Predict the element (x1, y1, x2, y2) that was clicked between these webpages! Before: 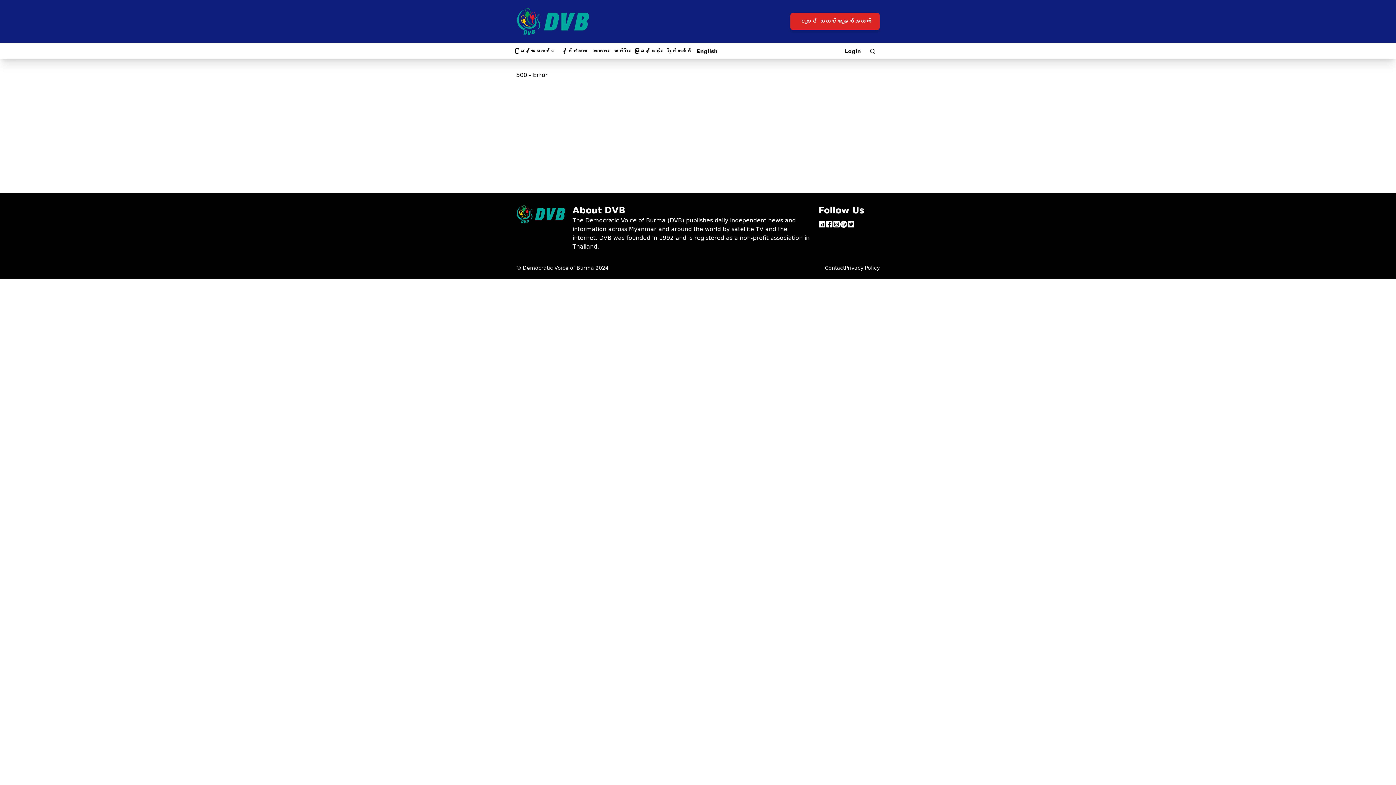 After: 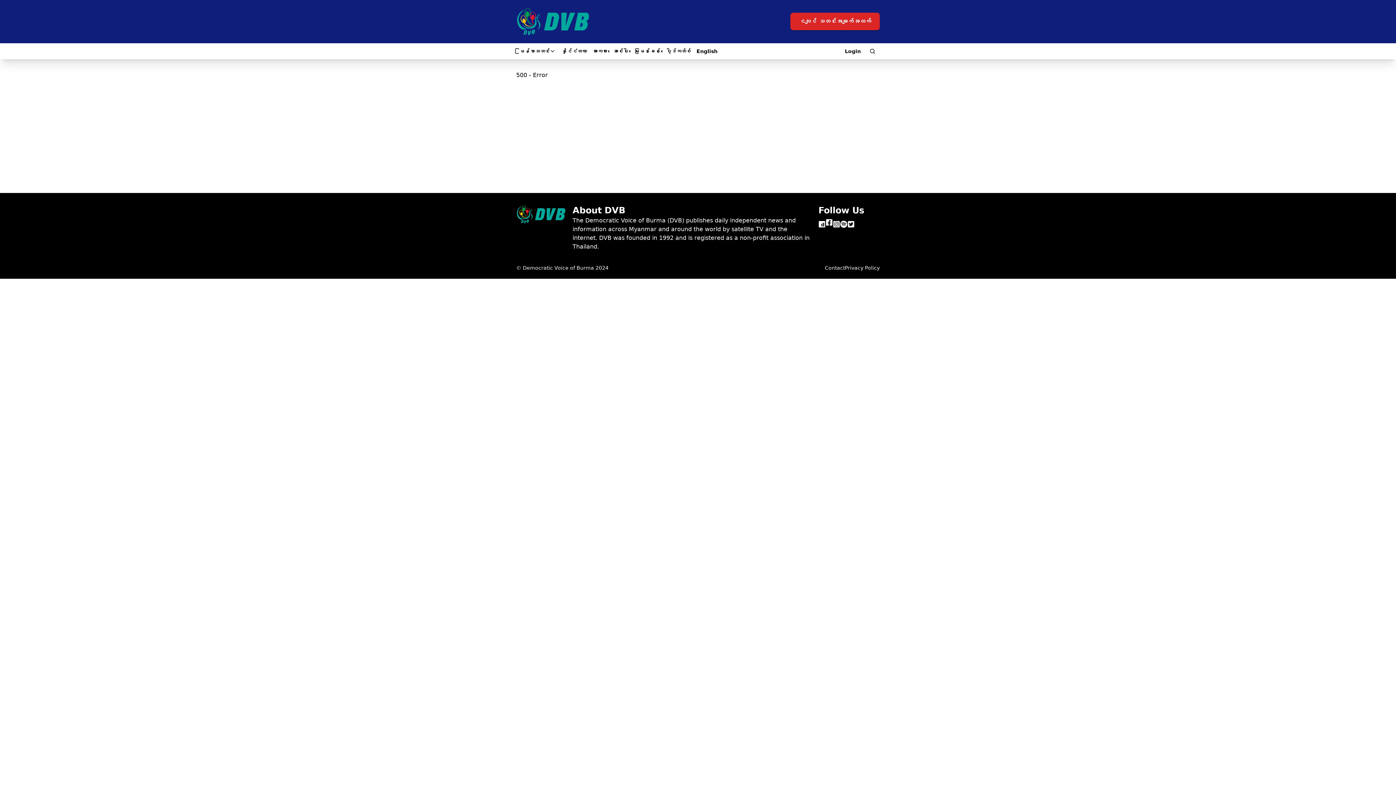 Action: bbox: (825, 220, 833, 227)